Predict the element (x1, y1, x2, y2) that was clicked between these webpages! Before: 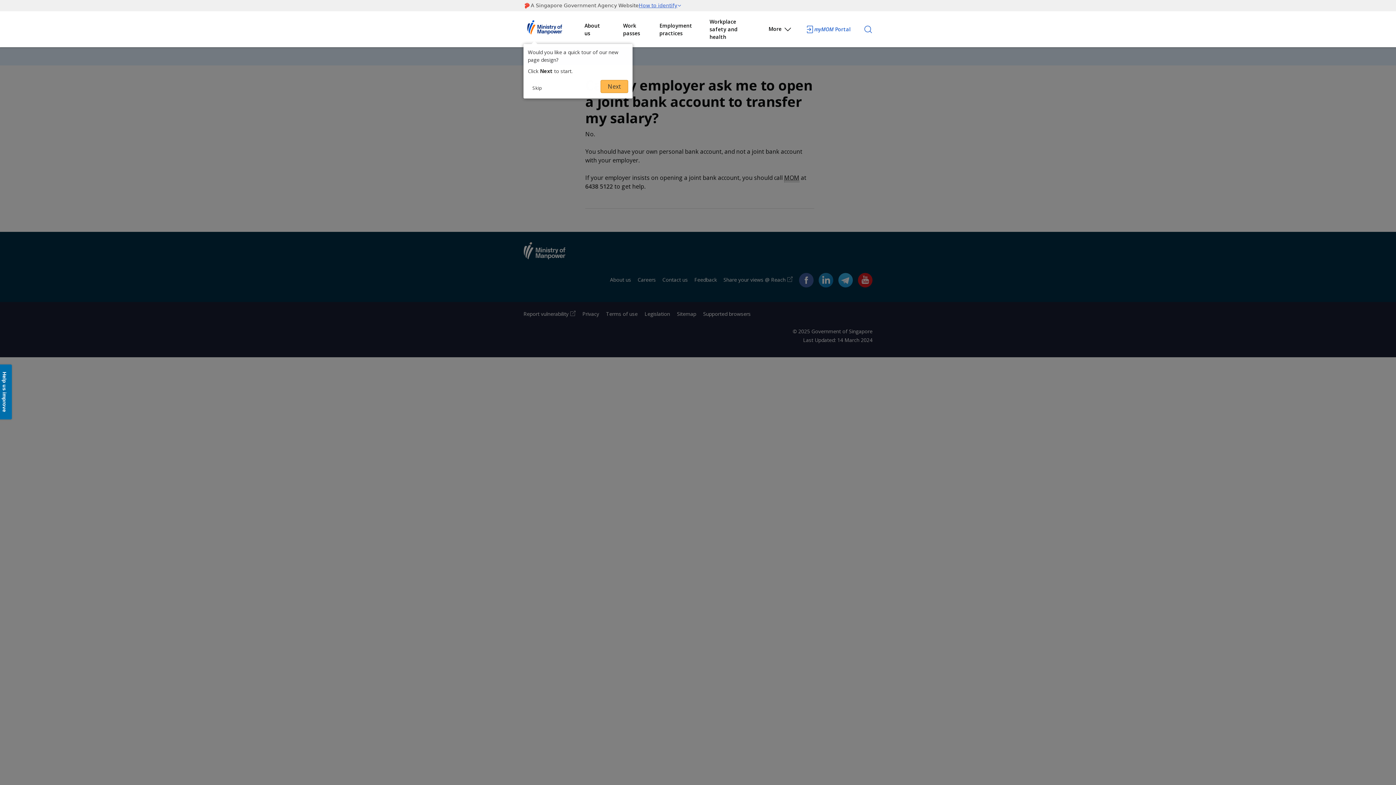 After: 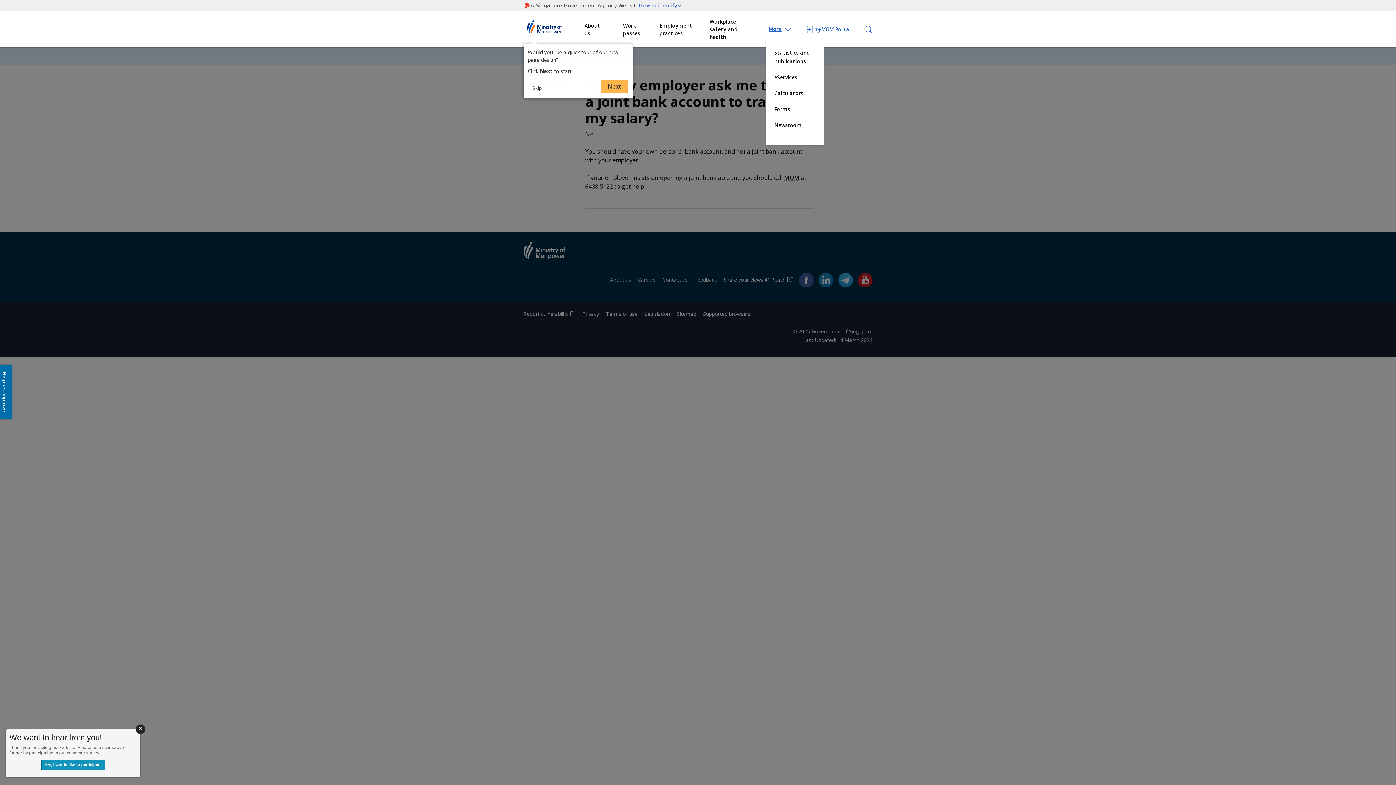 Action: bbox: (765, 22, 802, 38) label: More